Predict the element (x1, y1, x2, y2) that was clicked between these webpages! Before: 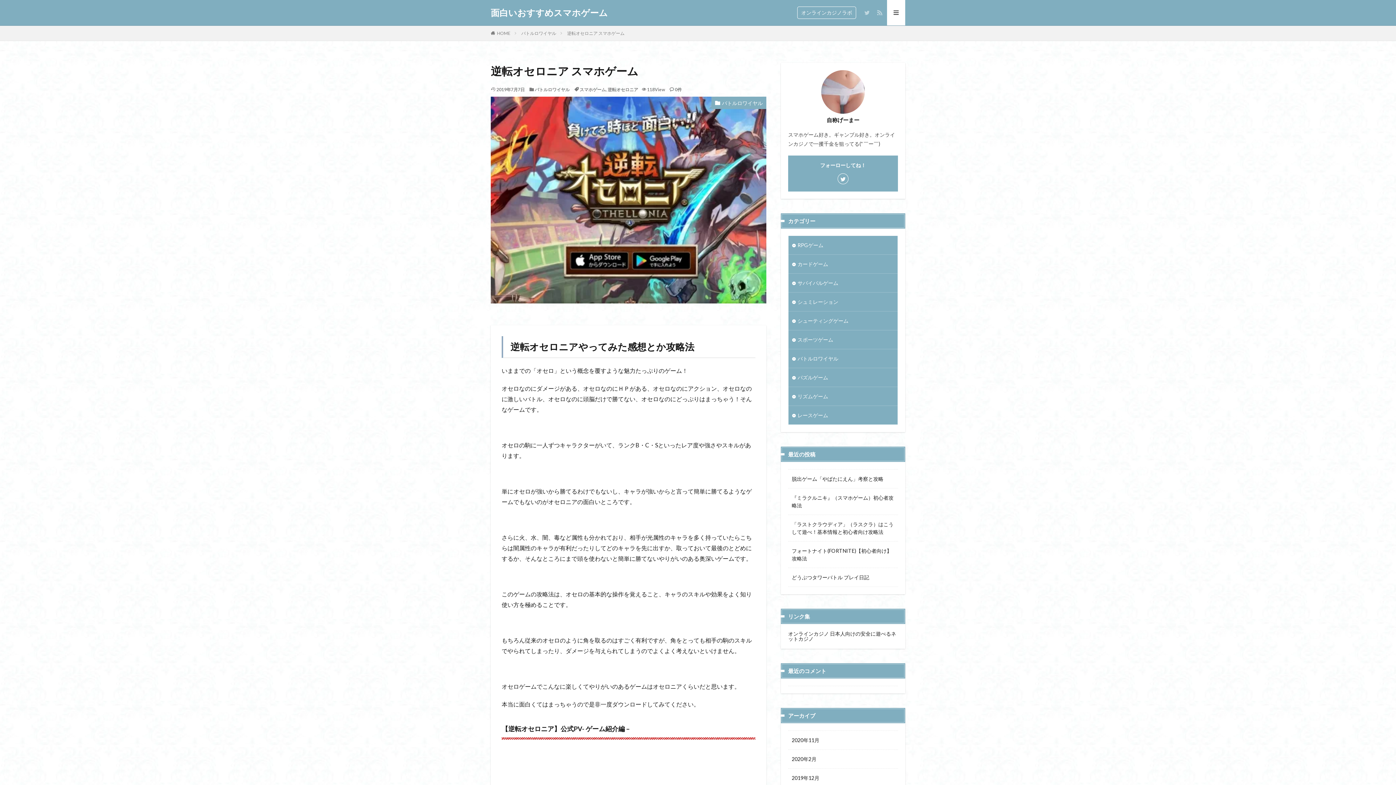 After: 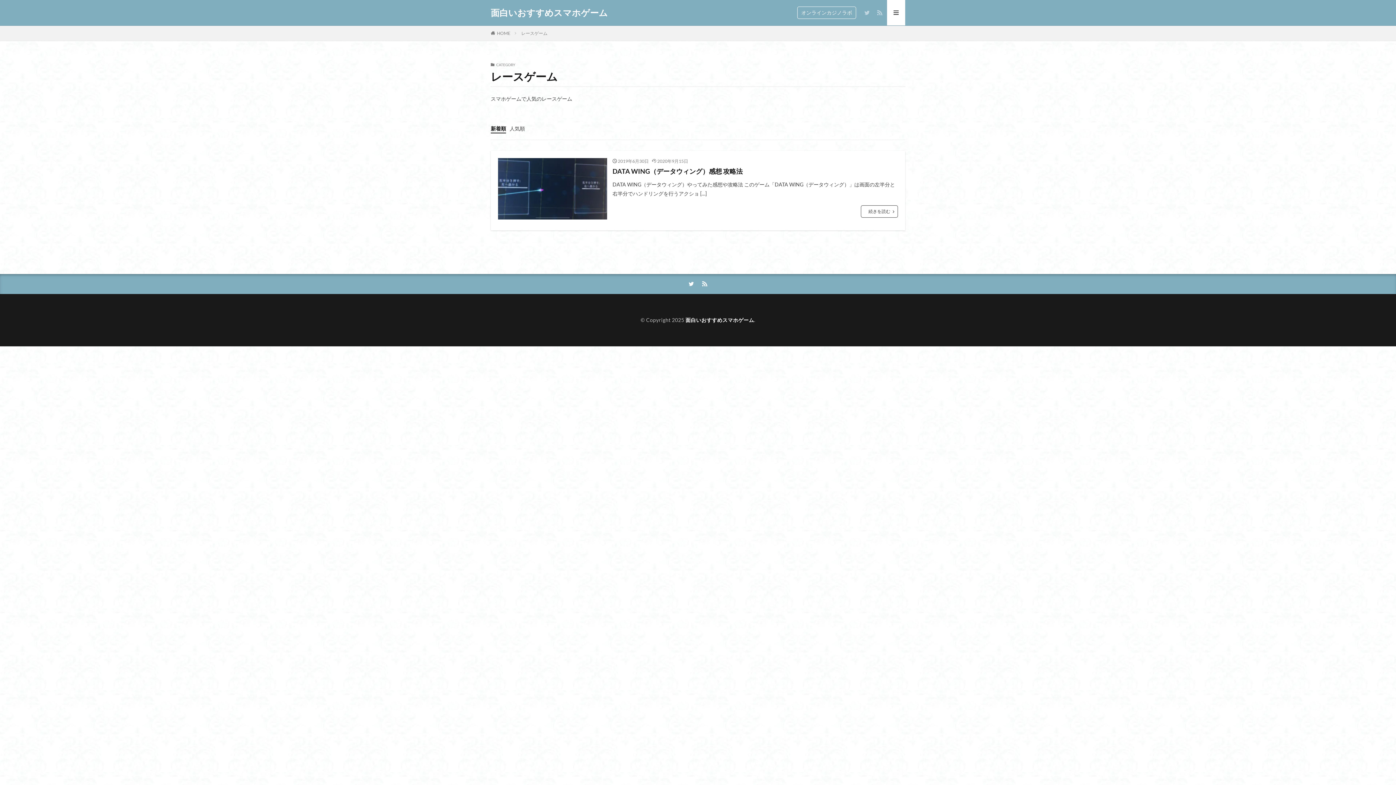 Action: bbox: (788, 406, 897, 424) label: レースゲーム